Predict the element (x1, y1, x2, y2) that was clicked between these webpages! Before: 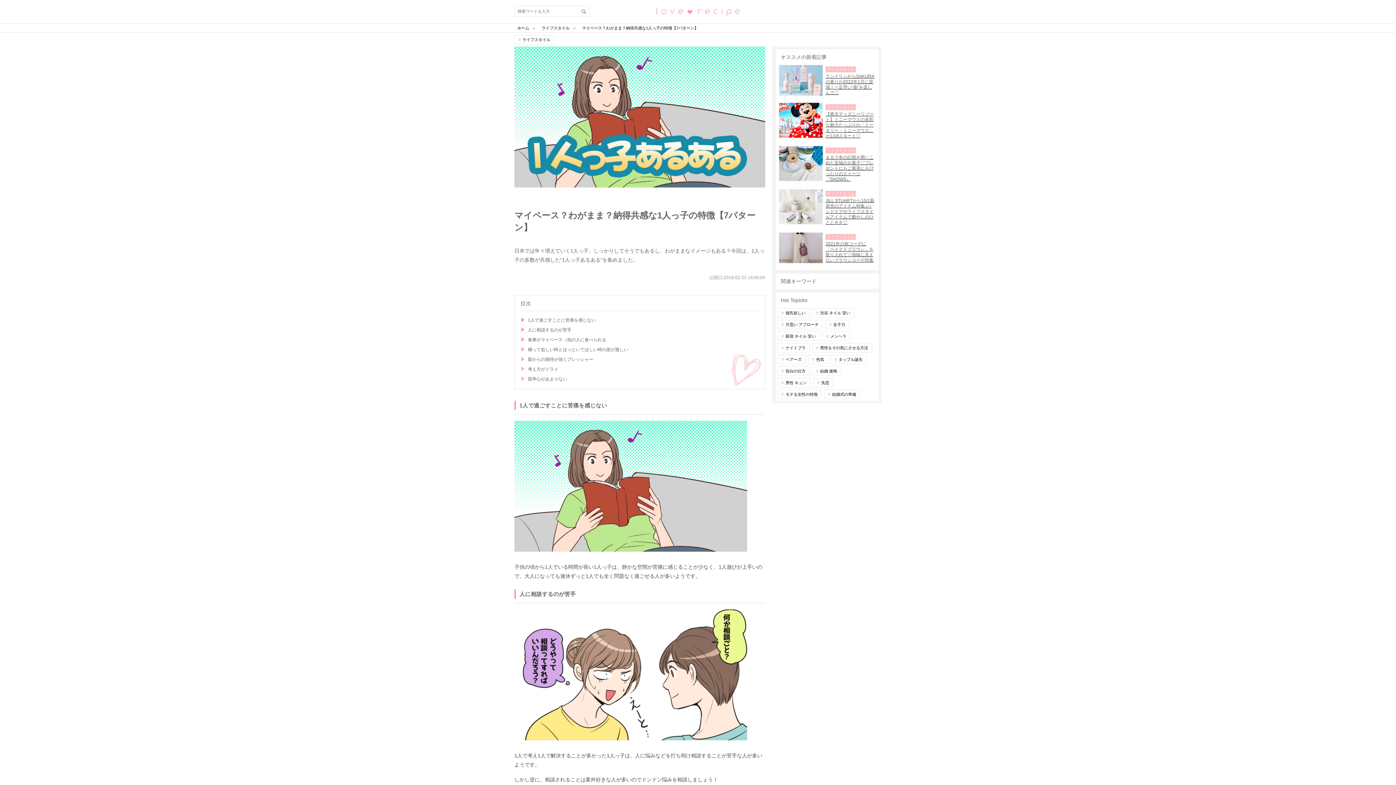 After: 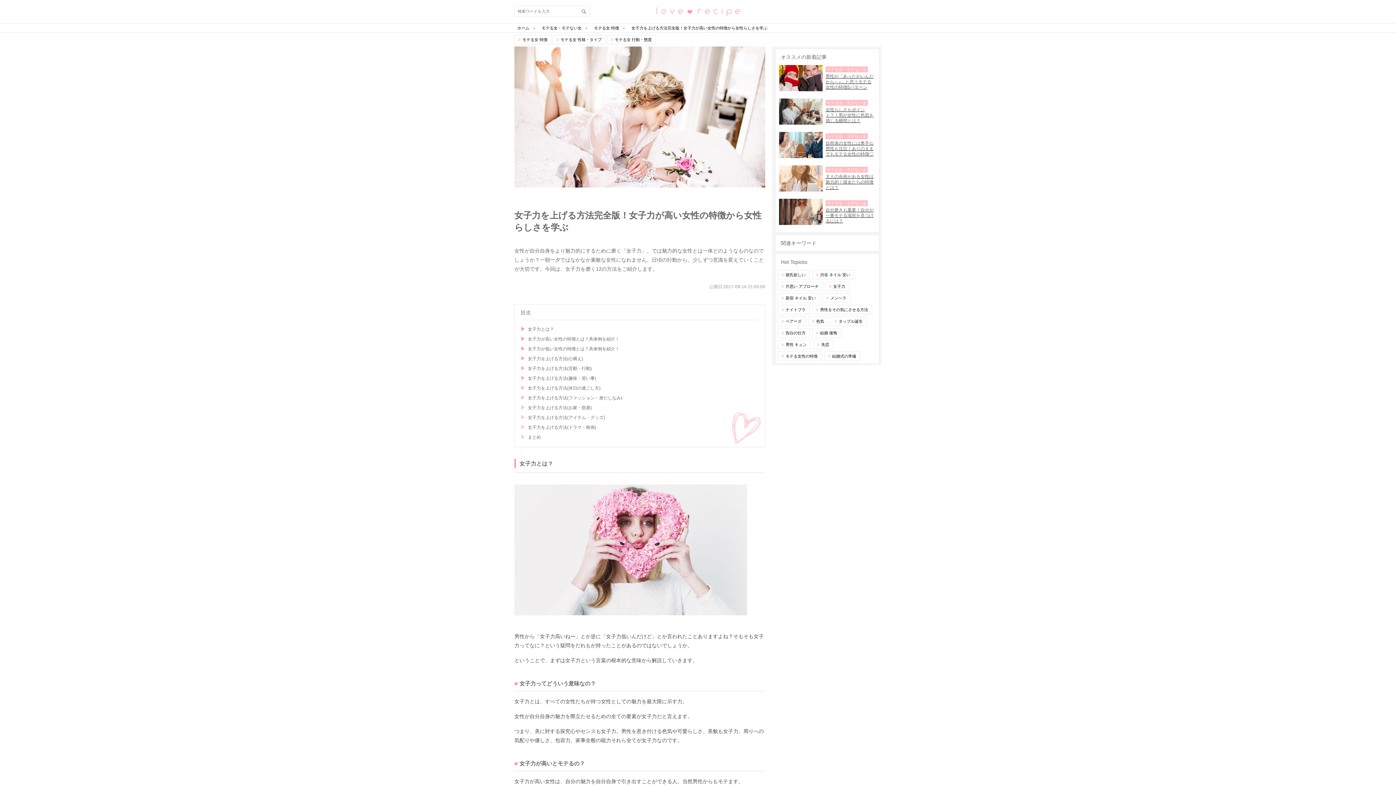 Action: label: 女子力 bbox: (825, 320, 849, 329)